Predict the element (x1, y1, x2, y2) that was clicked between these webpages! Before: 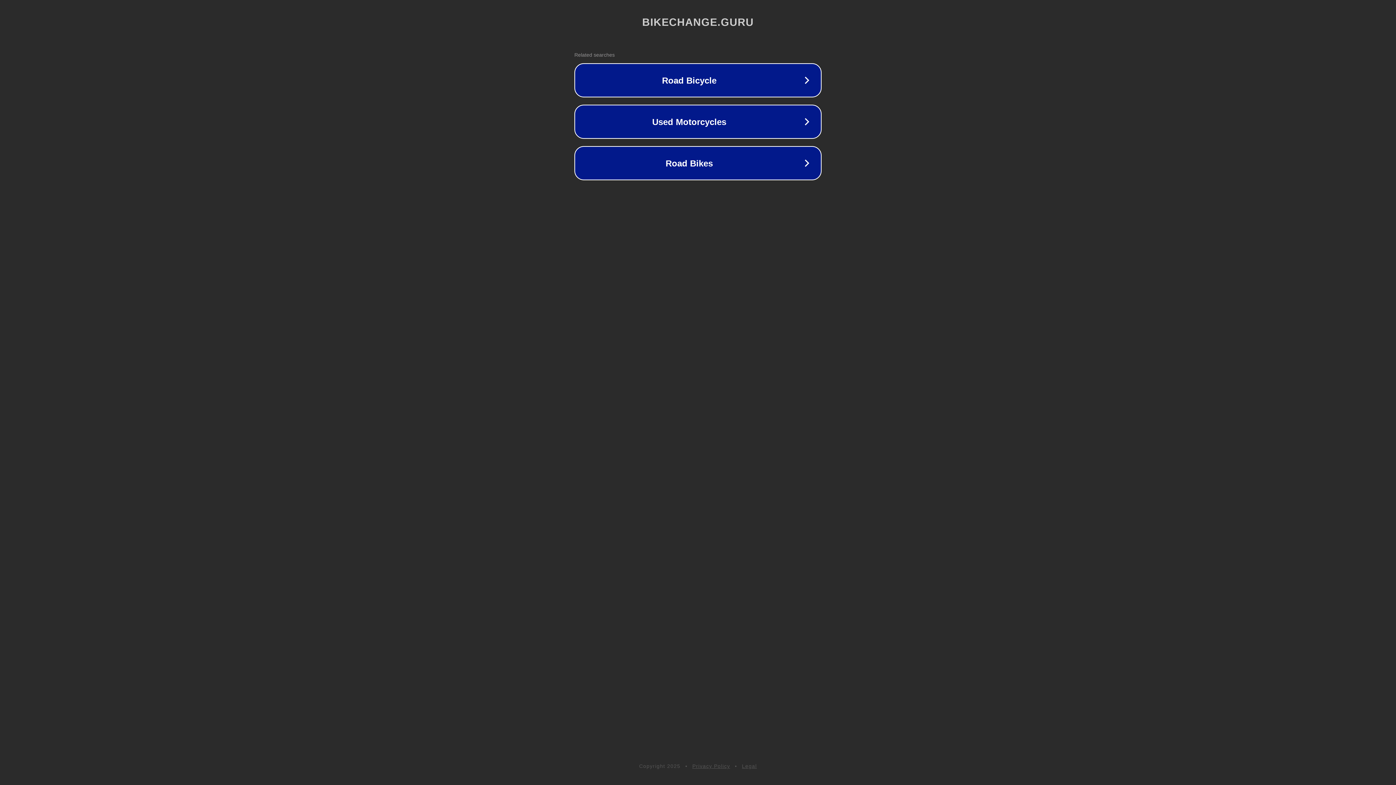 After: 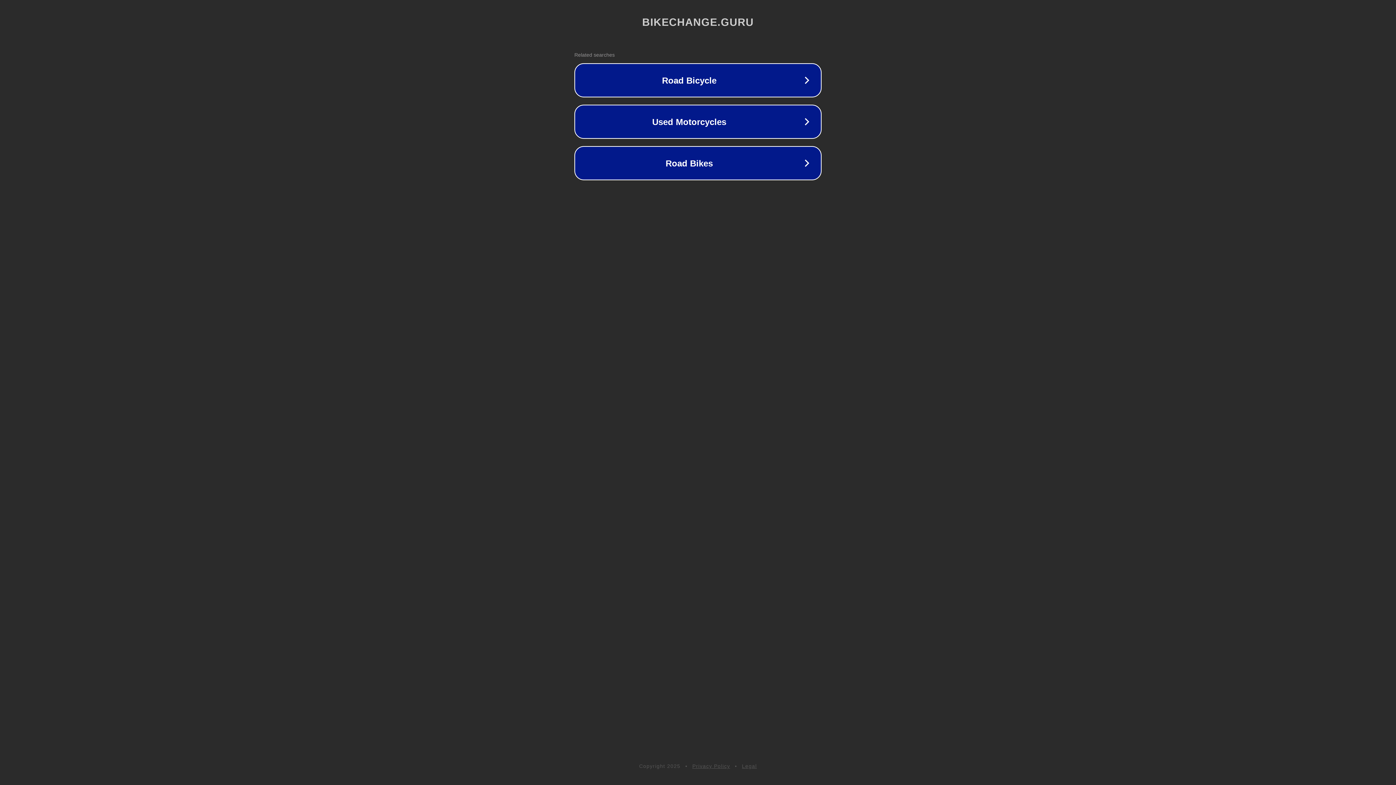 Action: label: Privacy Policy bbox: (692, 763, 730, 769)